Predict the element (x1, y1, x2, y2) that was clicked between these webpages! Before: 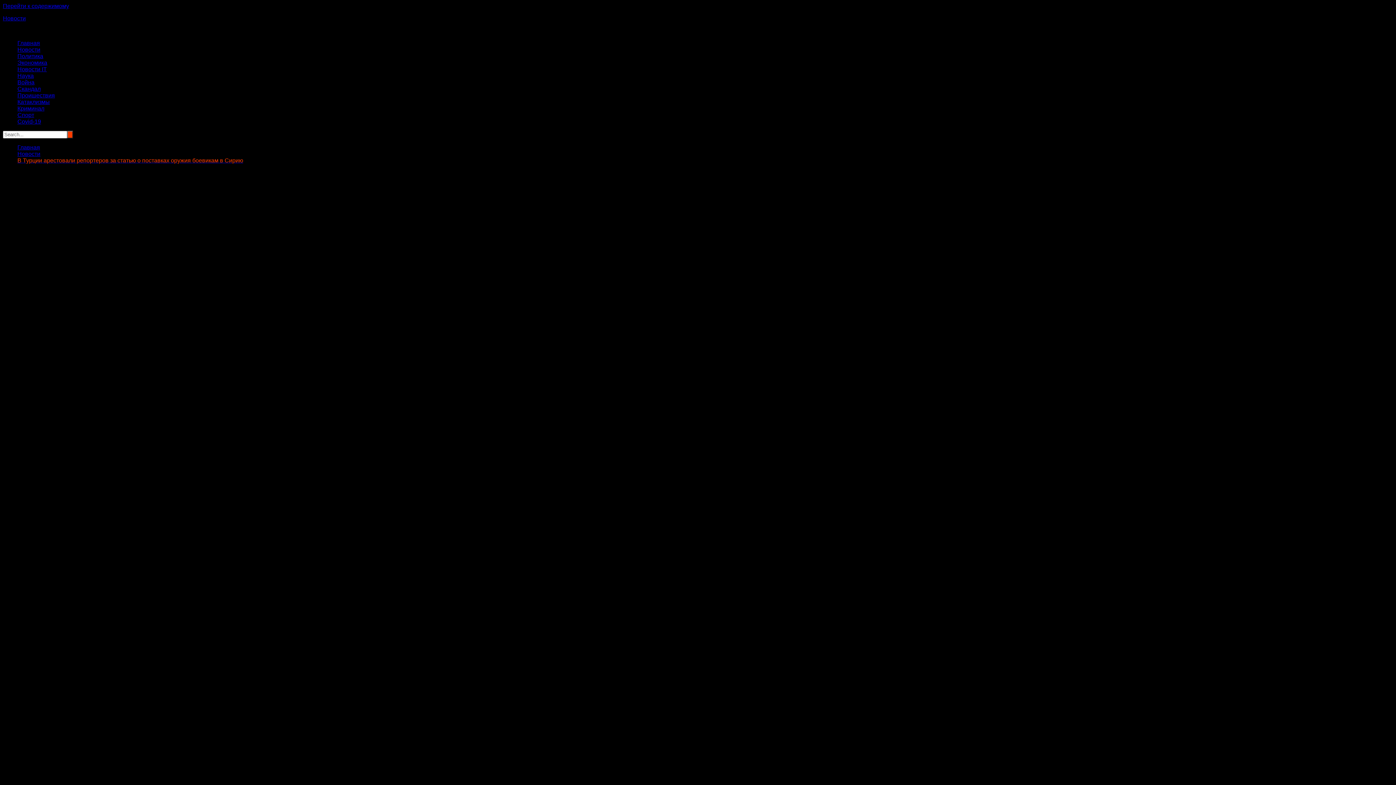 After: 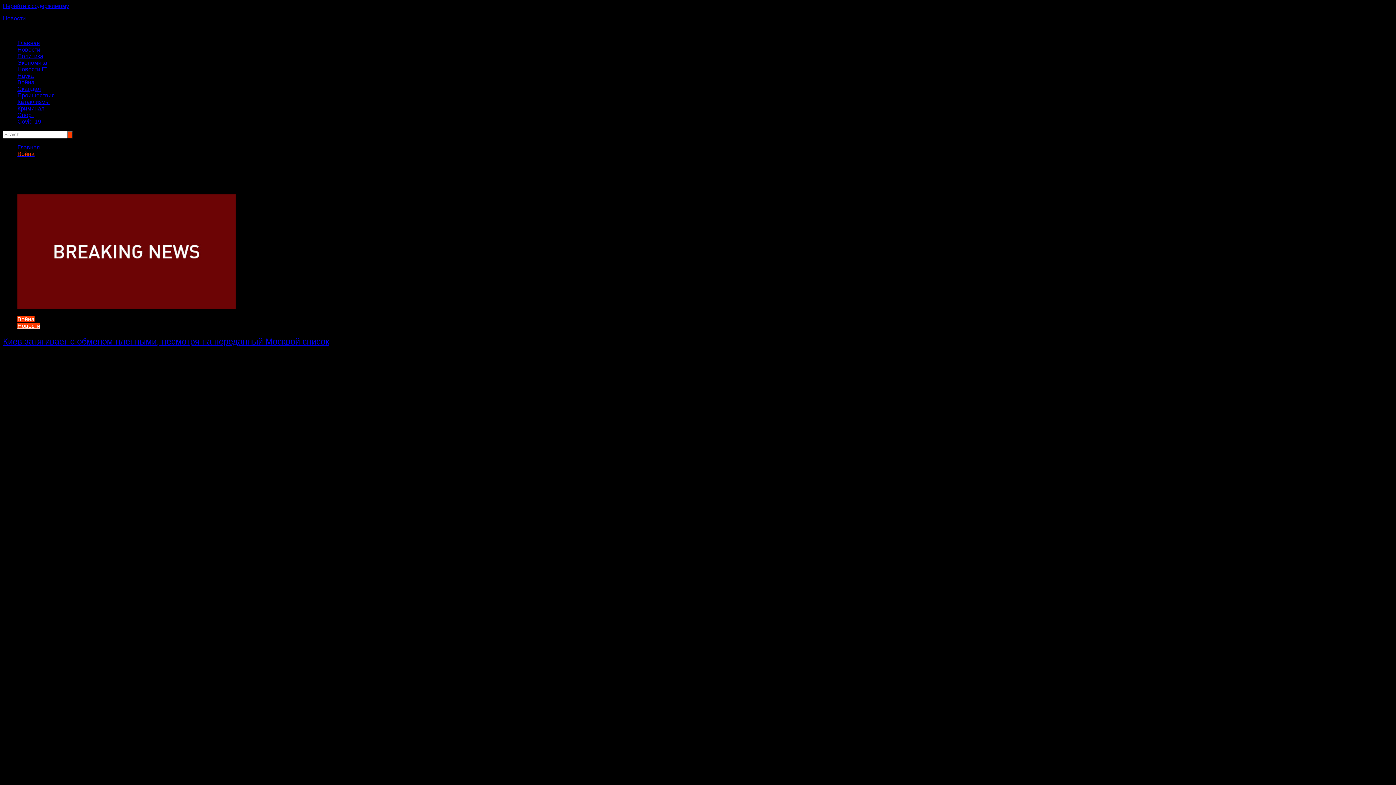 Action: bbox: (17, 79, 34, 85) label: Война